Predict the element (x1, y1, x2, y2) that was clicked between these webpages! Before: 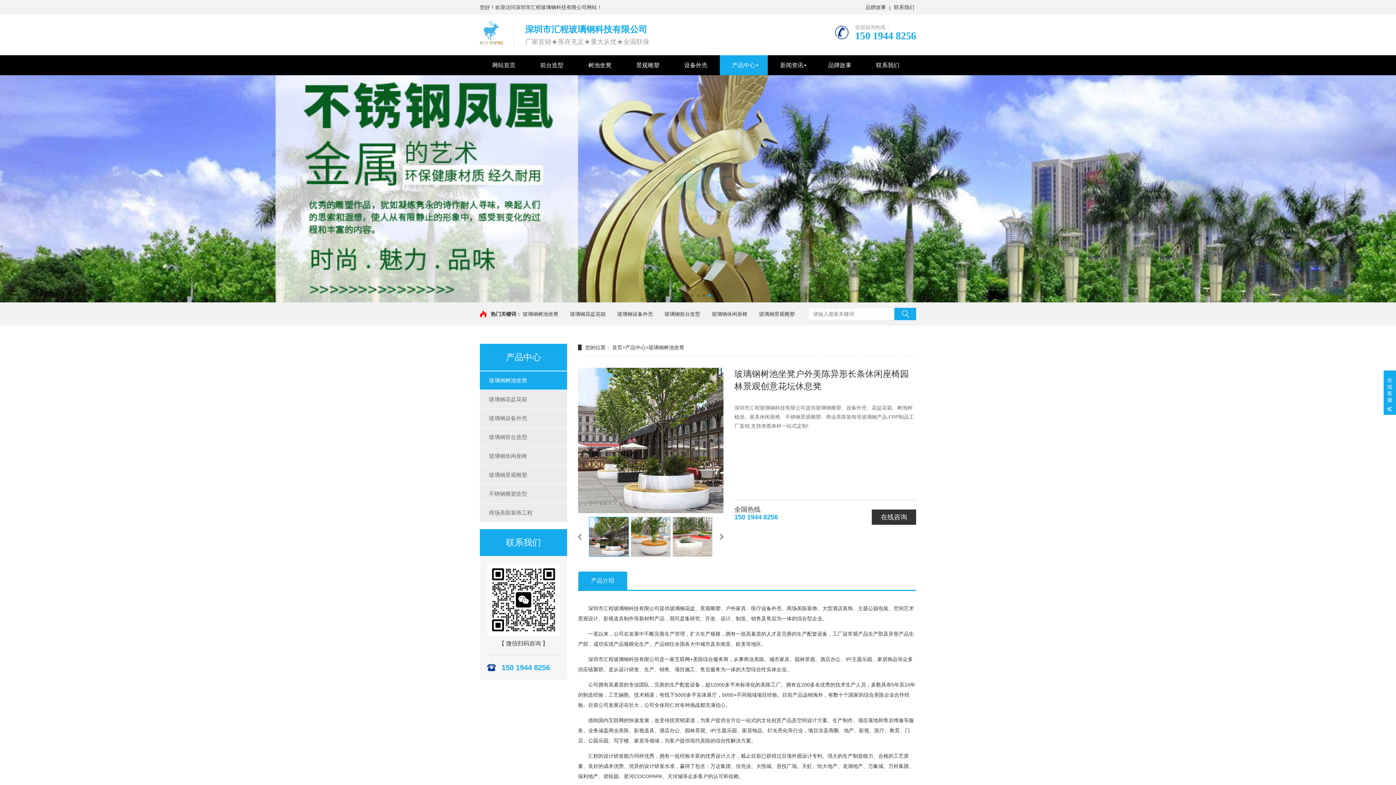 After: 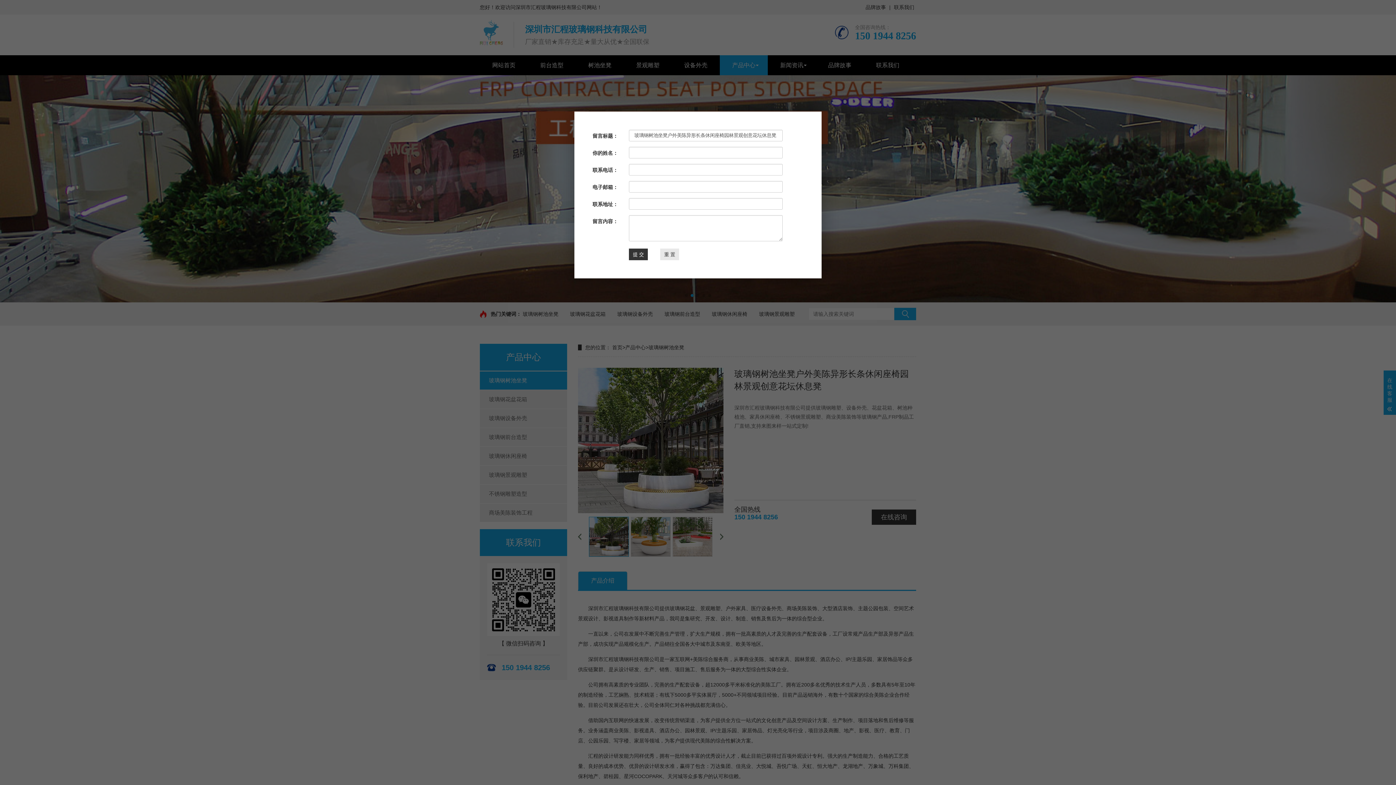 Action: label: 在线咨询 bbox: (872, 509, 916, 525)